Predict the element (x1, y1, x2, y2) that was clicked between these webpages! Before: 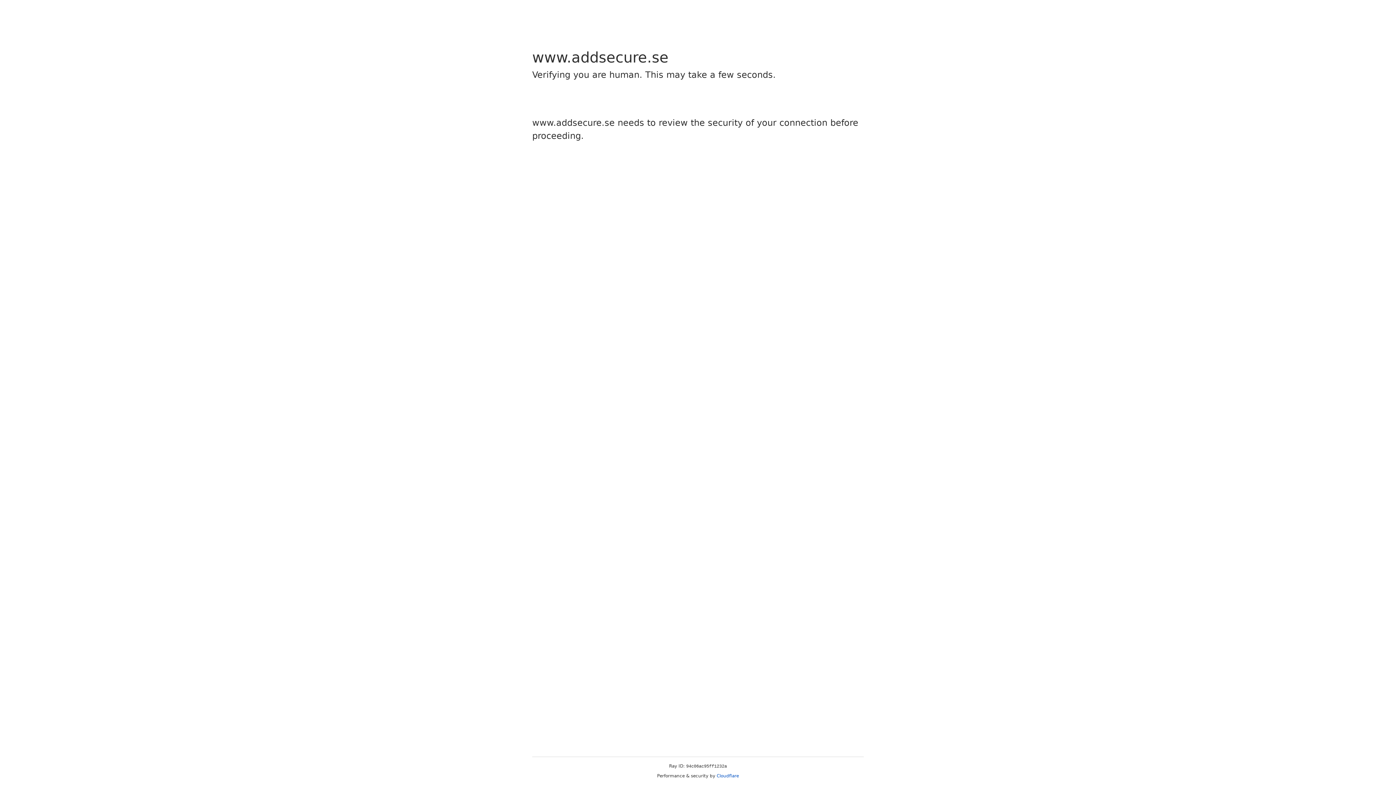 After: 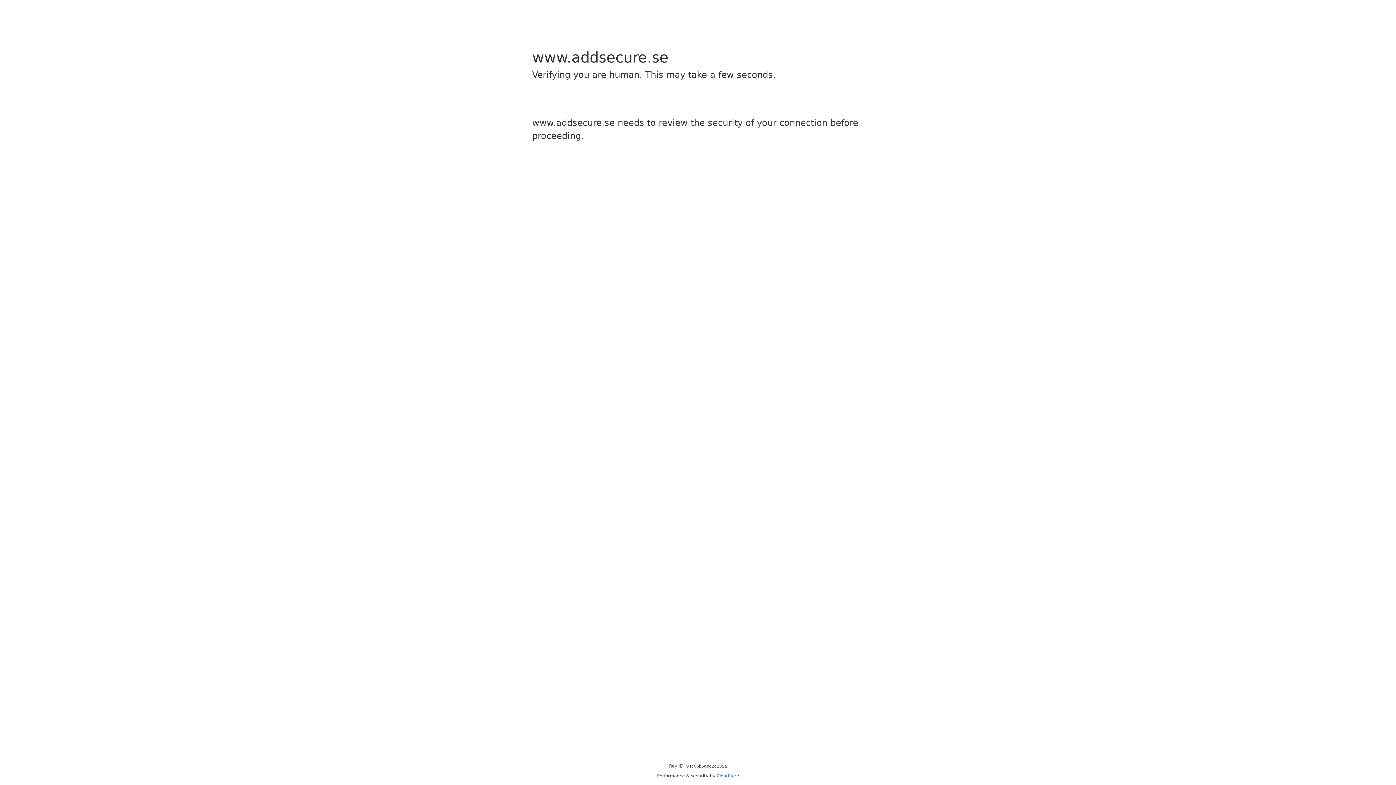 Action: label: Cloudflare bbox: (716, 773, 739, 778)